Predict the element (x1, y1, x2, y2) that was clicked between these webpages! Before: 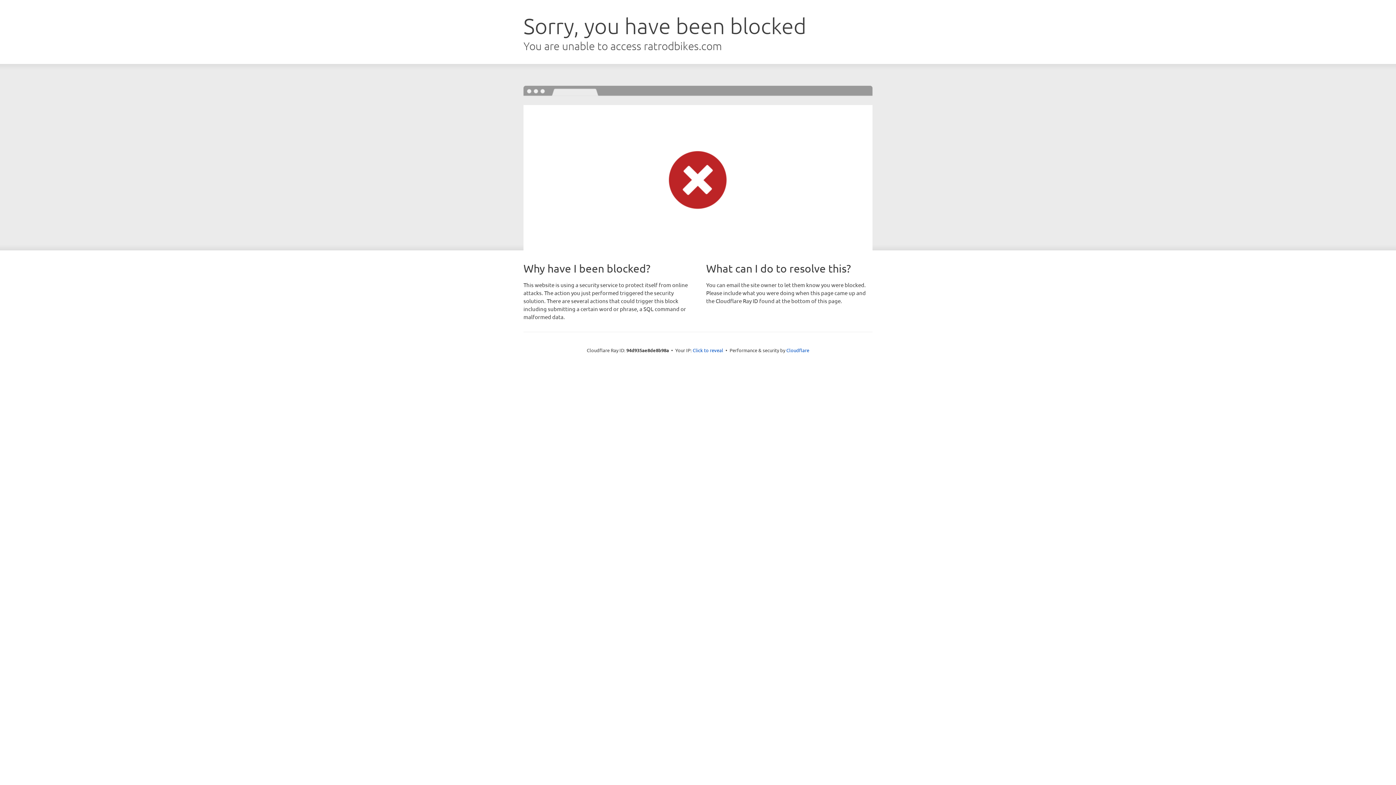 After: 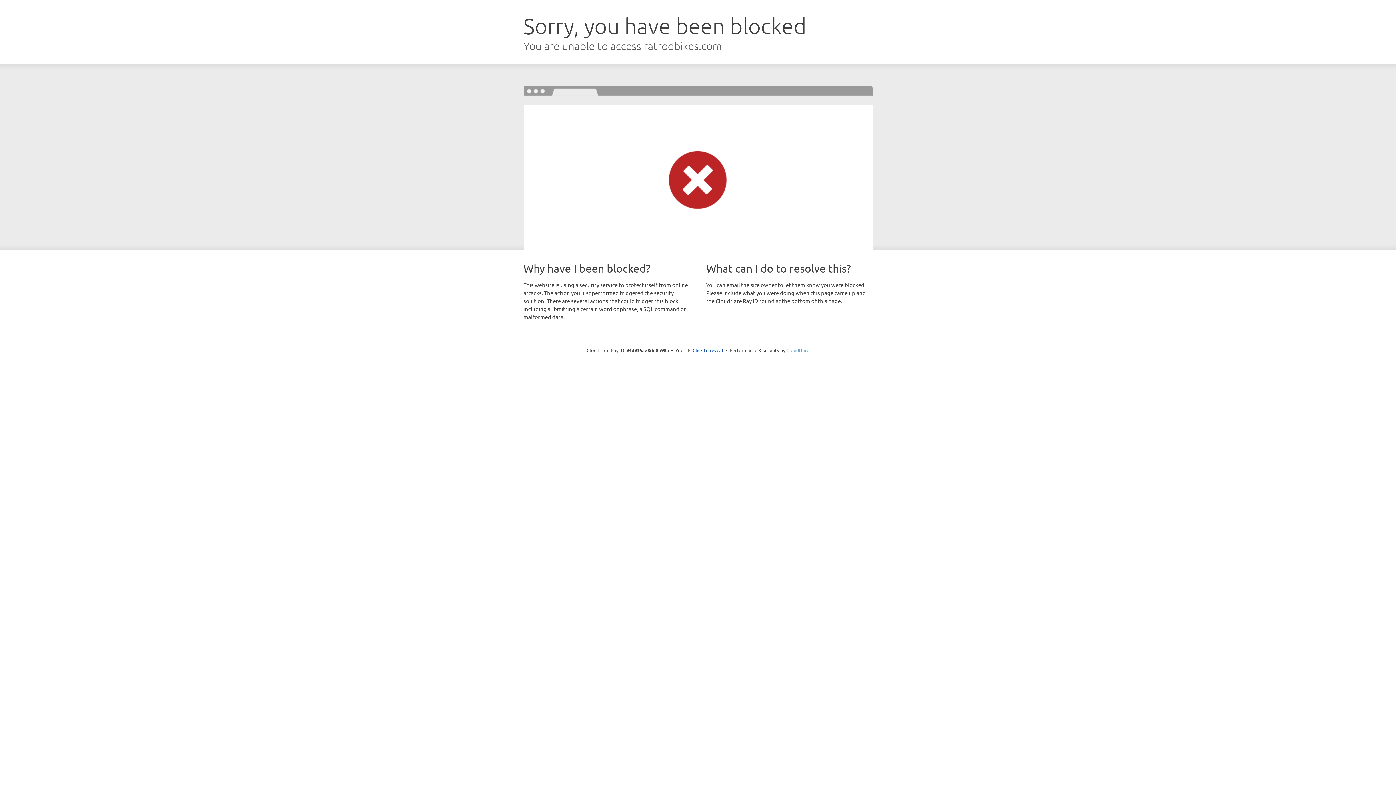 Action: bbox: (786, 347, 809, 353) label: Cloudflare